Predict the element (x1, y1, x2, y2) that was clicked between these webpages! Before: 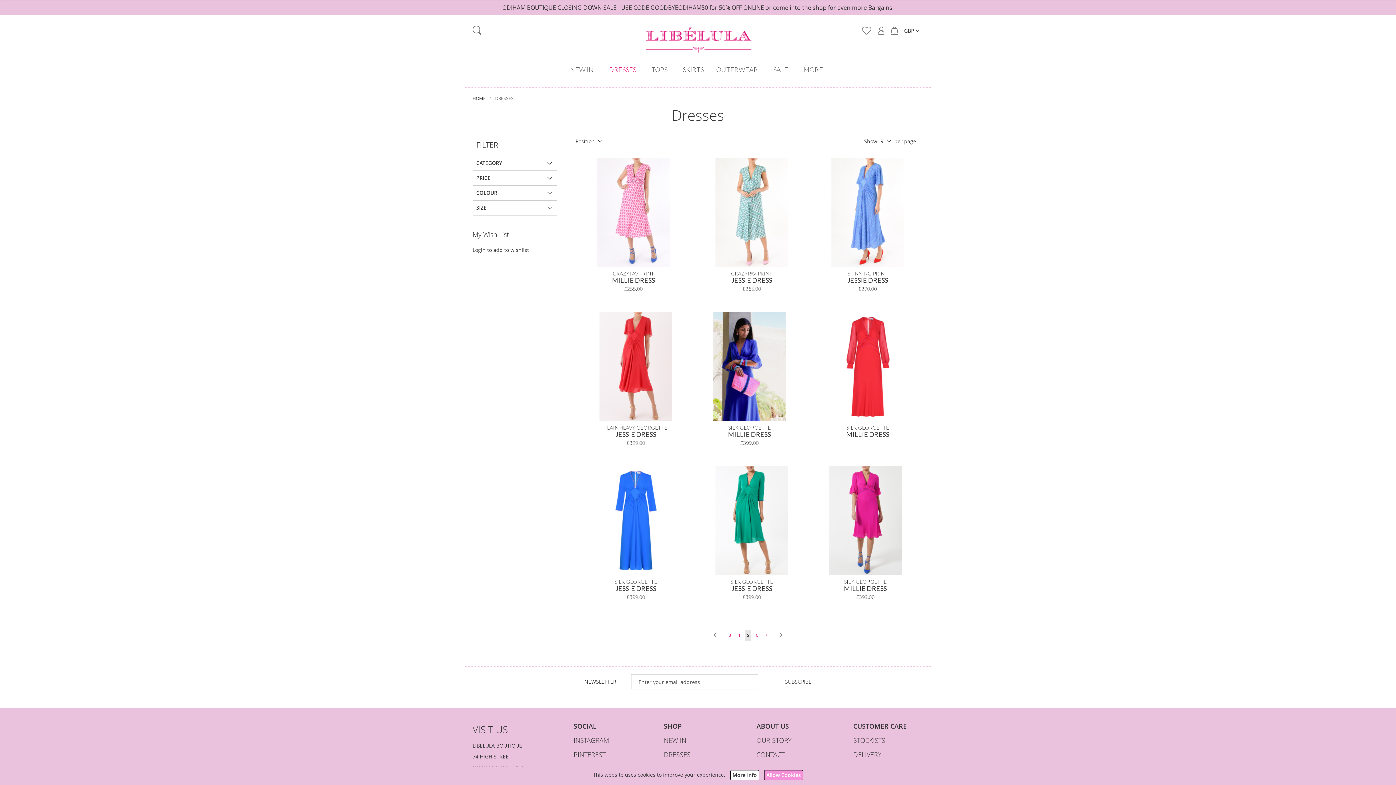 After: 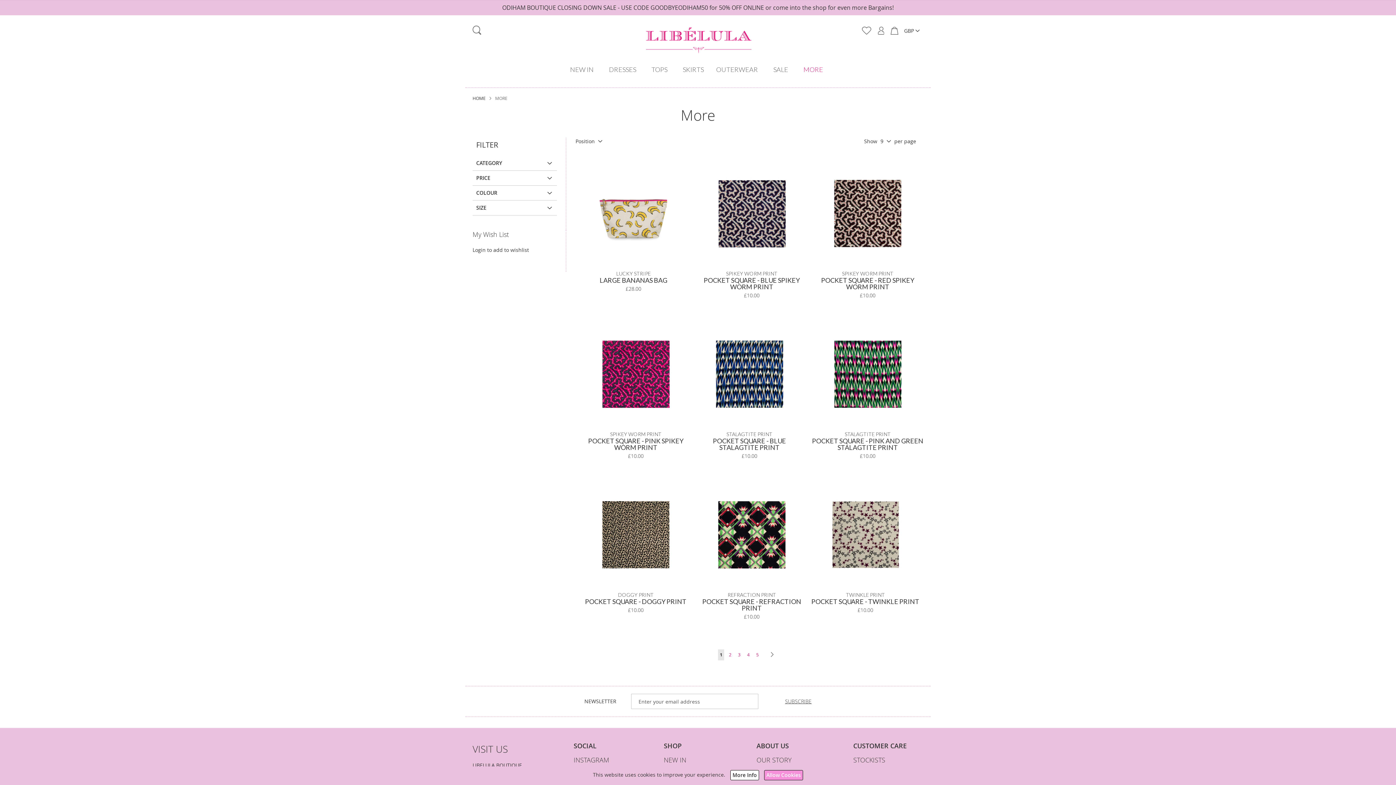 Action: bbox: (799, 61, 830, 78) label: MORE